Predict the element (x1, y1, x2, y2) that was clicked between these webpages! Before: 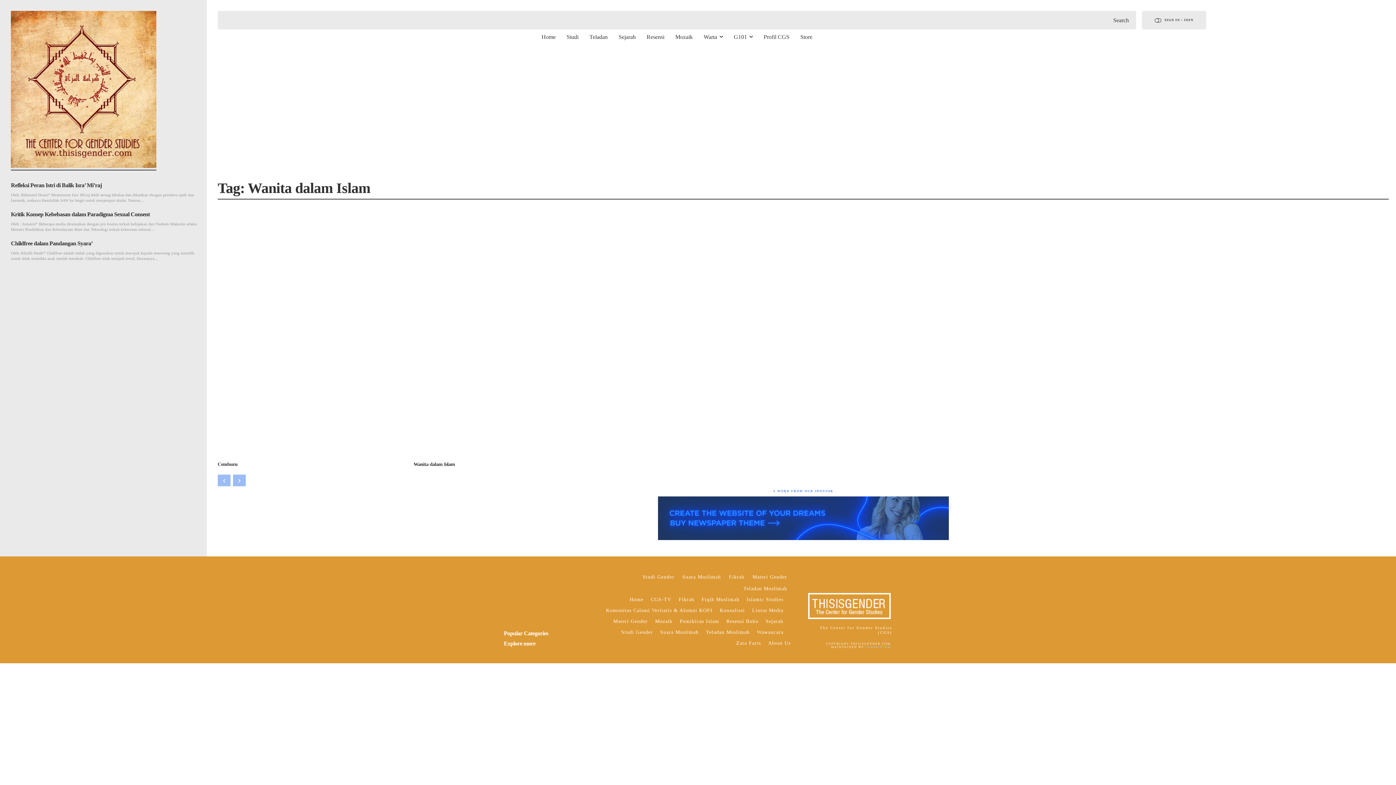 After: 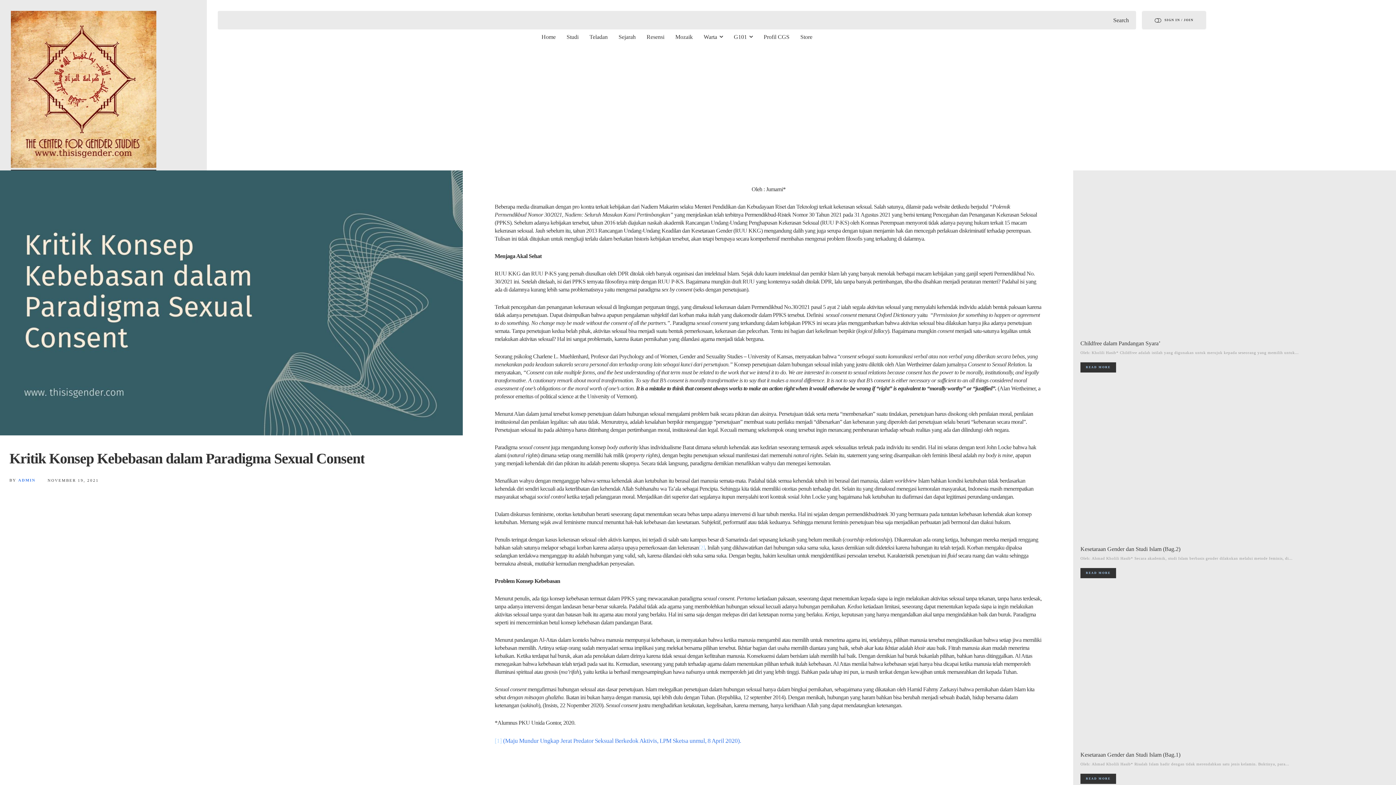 Action: bbox: (10, 211, 149, 217) label: Kritik Konsep Kebebasan dalam Paradigma Sexual Consent